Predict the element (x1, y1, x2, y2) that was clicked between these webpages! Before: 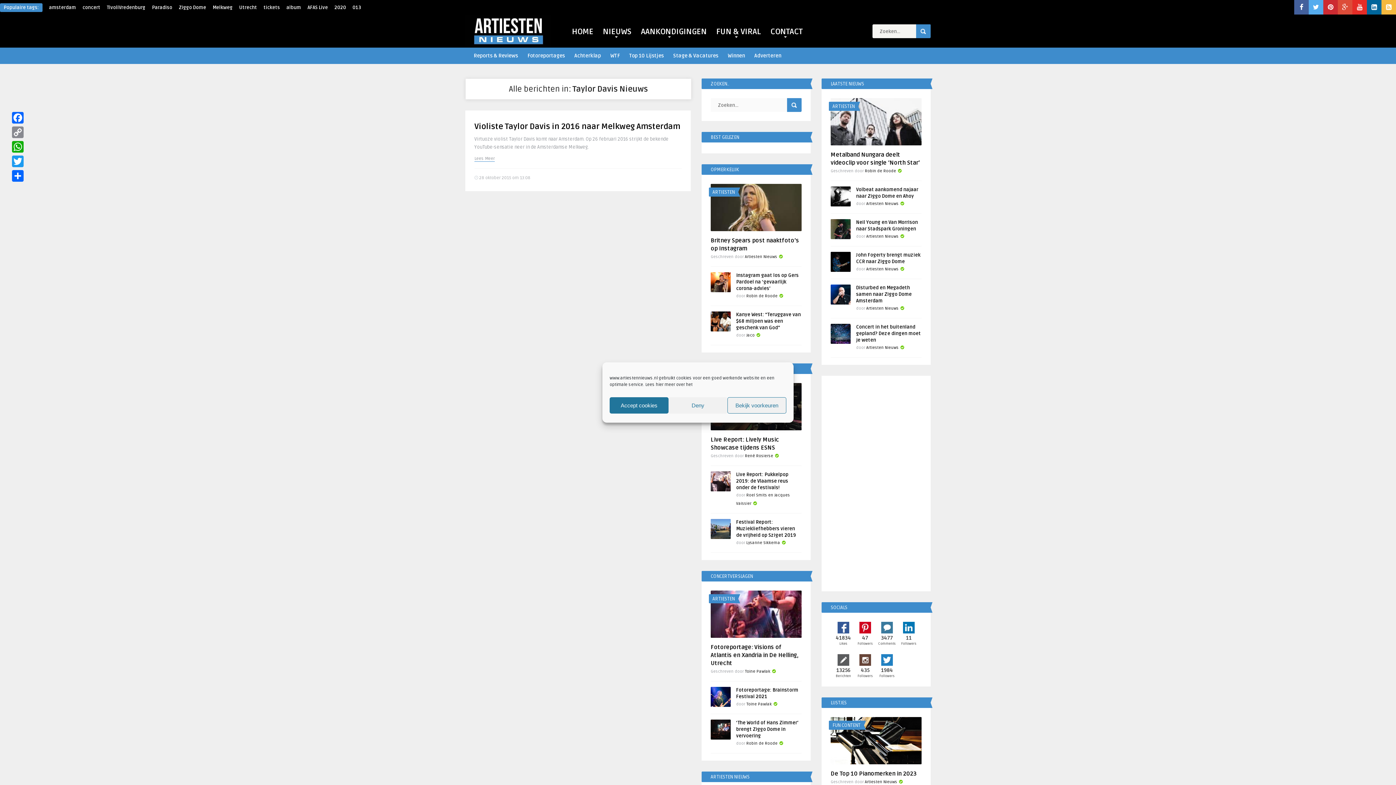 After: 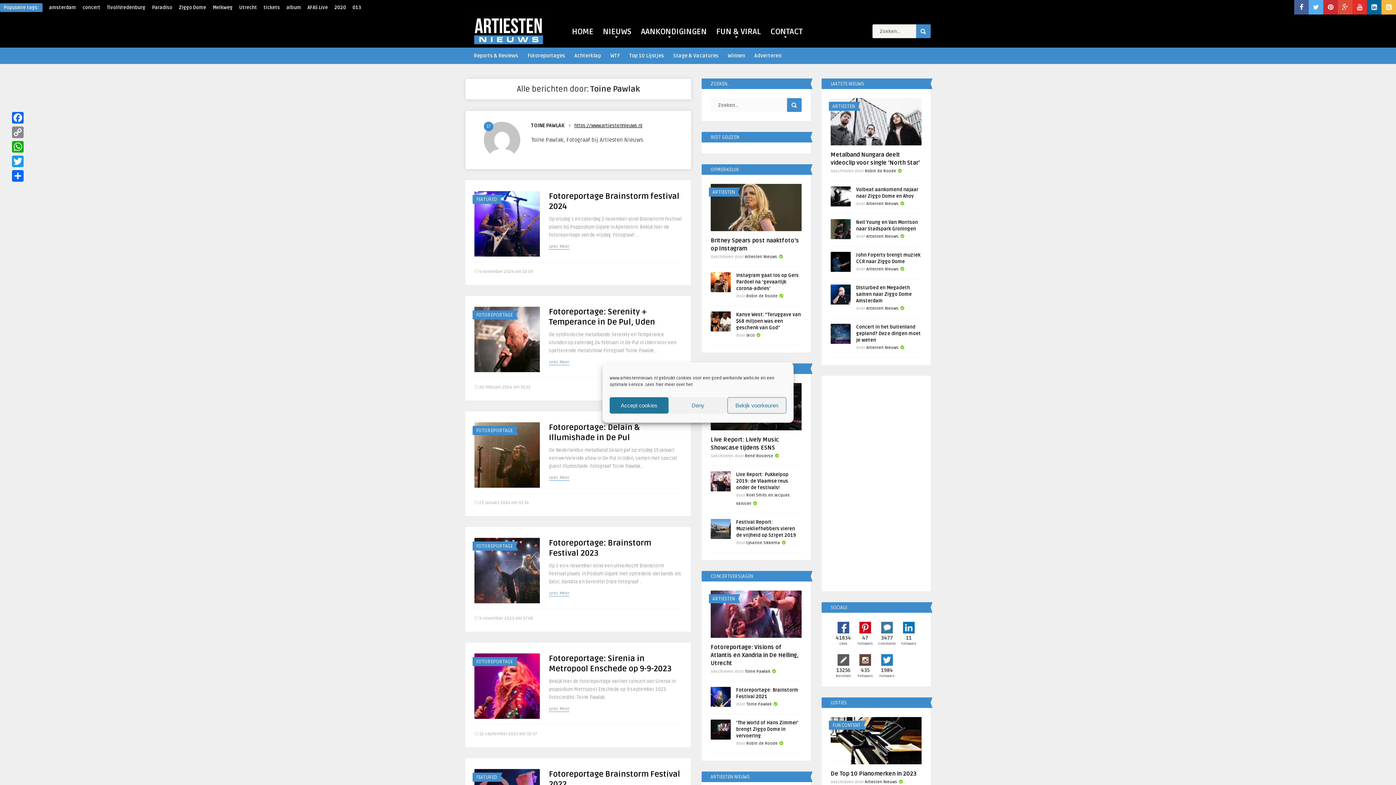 Action: label: Toine Pawlak bbox: (745, 669, 770, 674)